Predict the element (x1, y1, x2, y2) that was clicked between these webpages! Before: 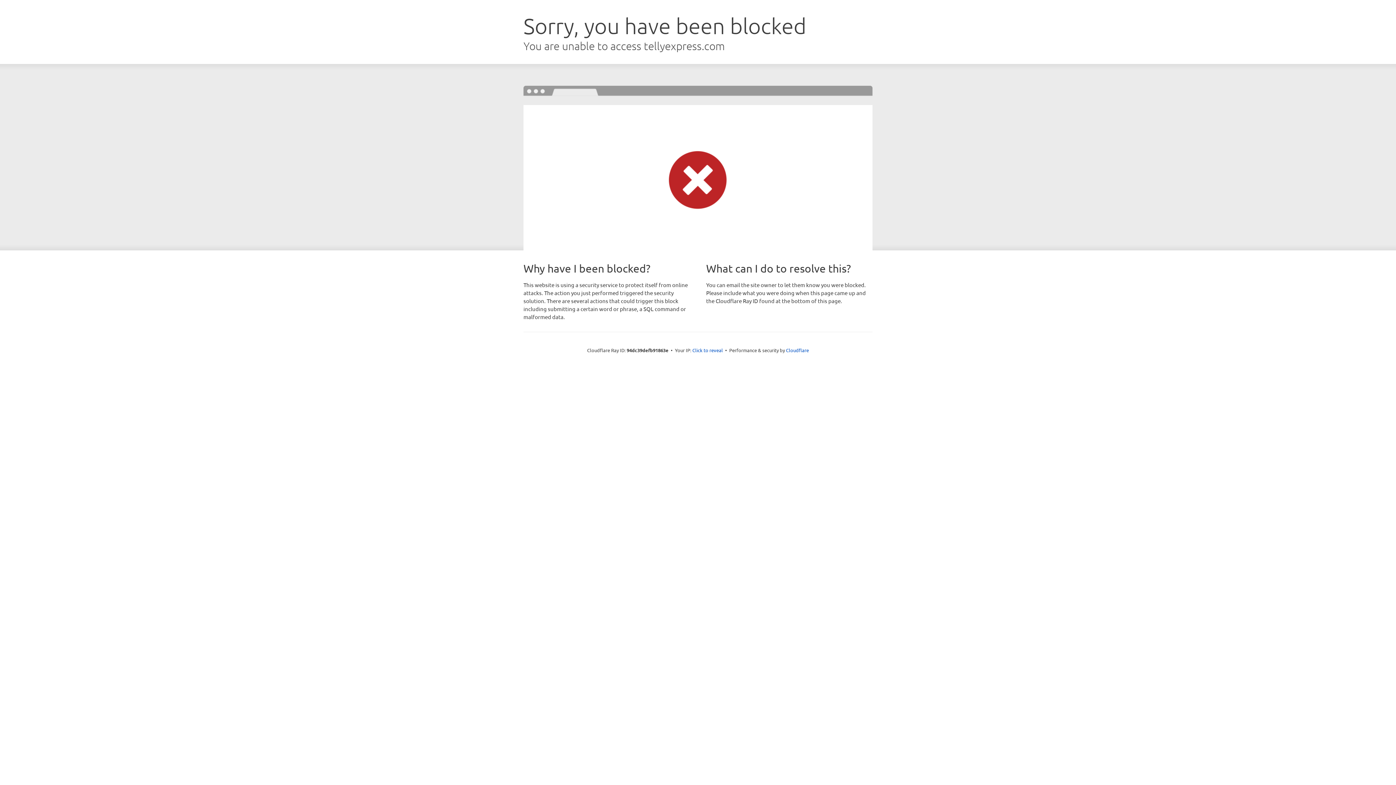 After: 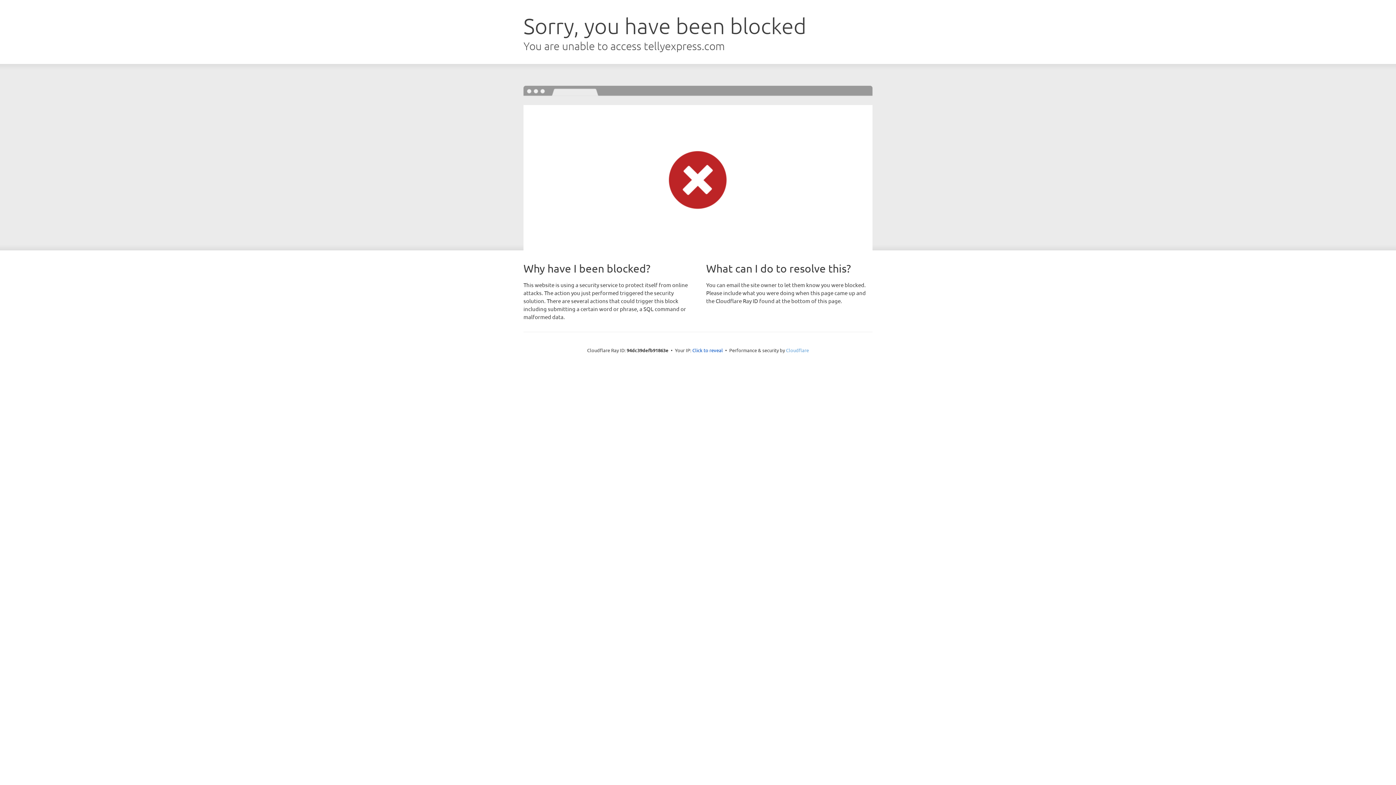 Action: bbox: (786, 347, 809, 353) label: Cloudflare